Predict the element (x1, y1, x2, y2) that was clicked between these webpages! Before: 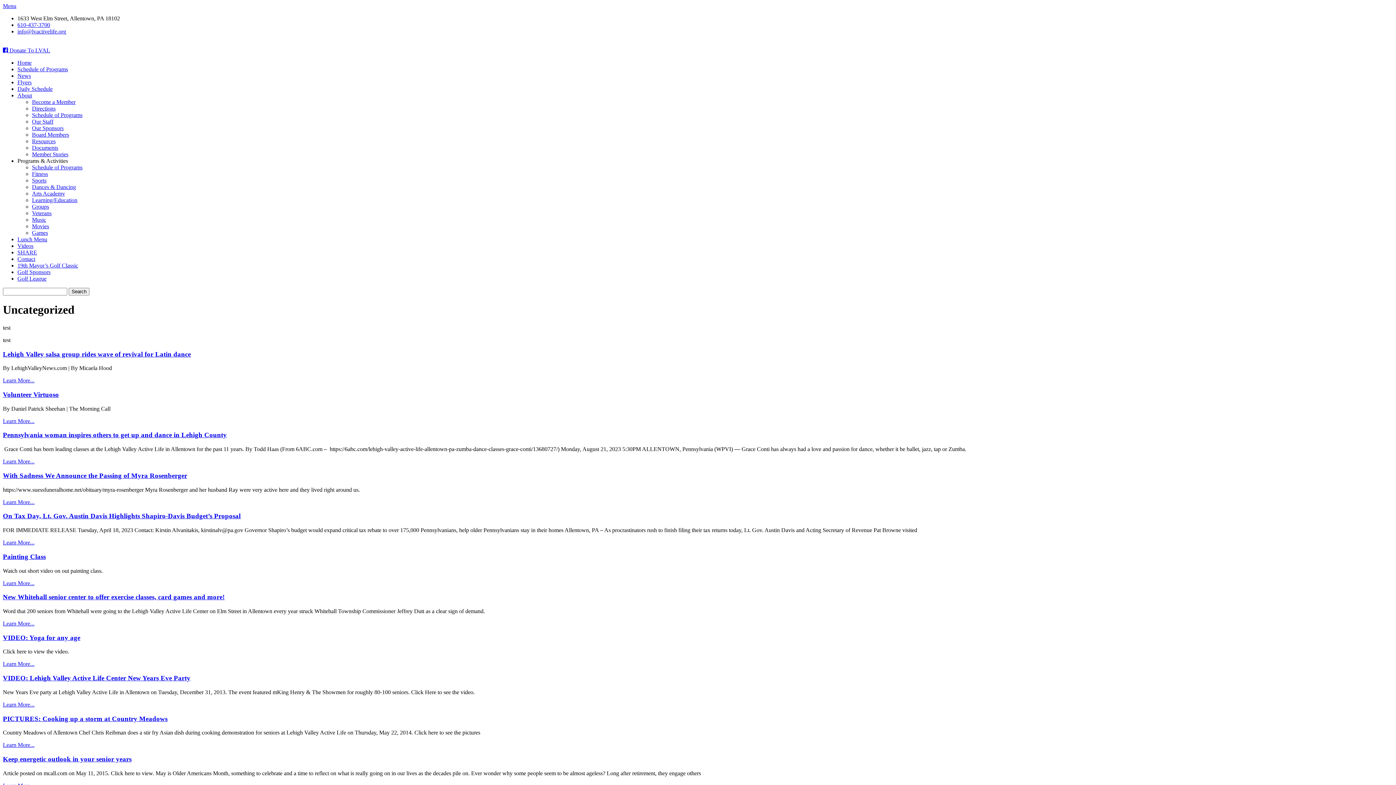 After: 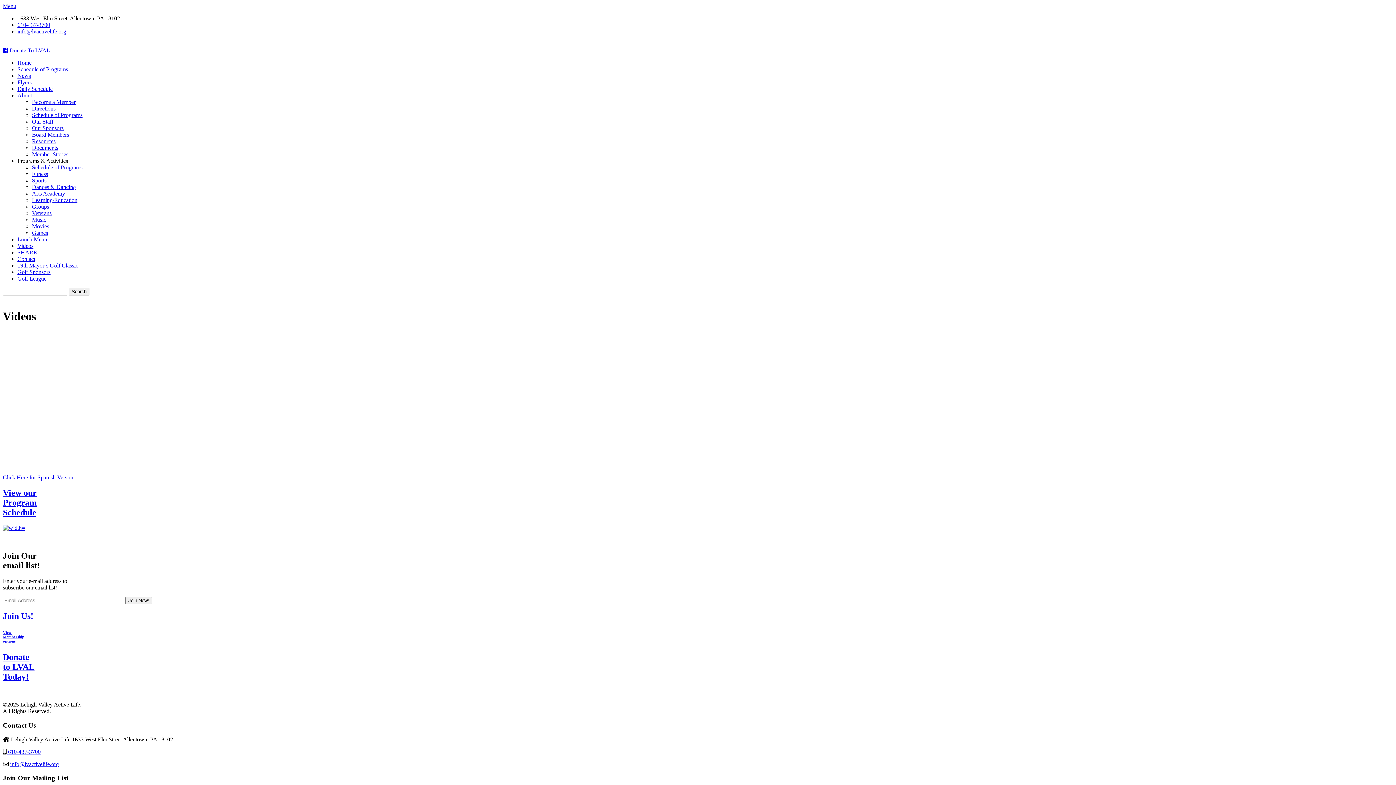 Action: bbox: (17, 242, 33, 249) label: Videos